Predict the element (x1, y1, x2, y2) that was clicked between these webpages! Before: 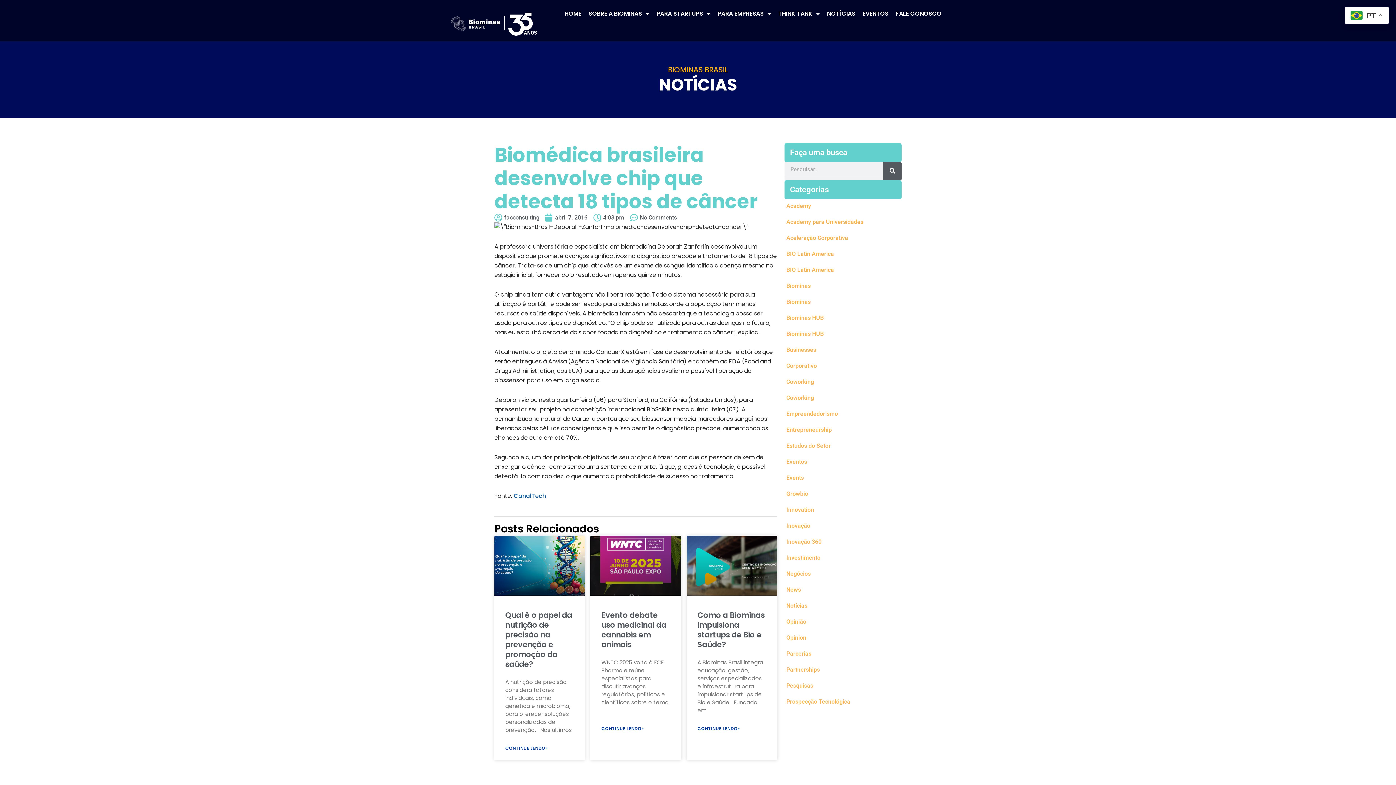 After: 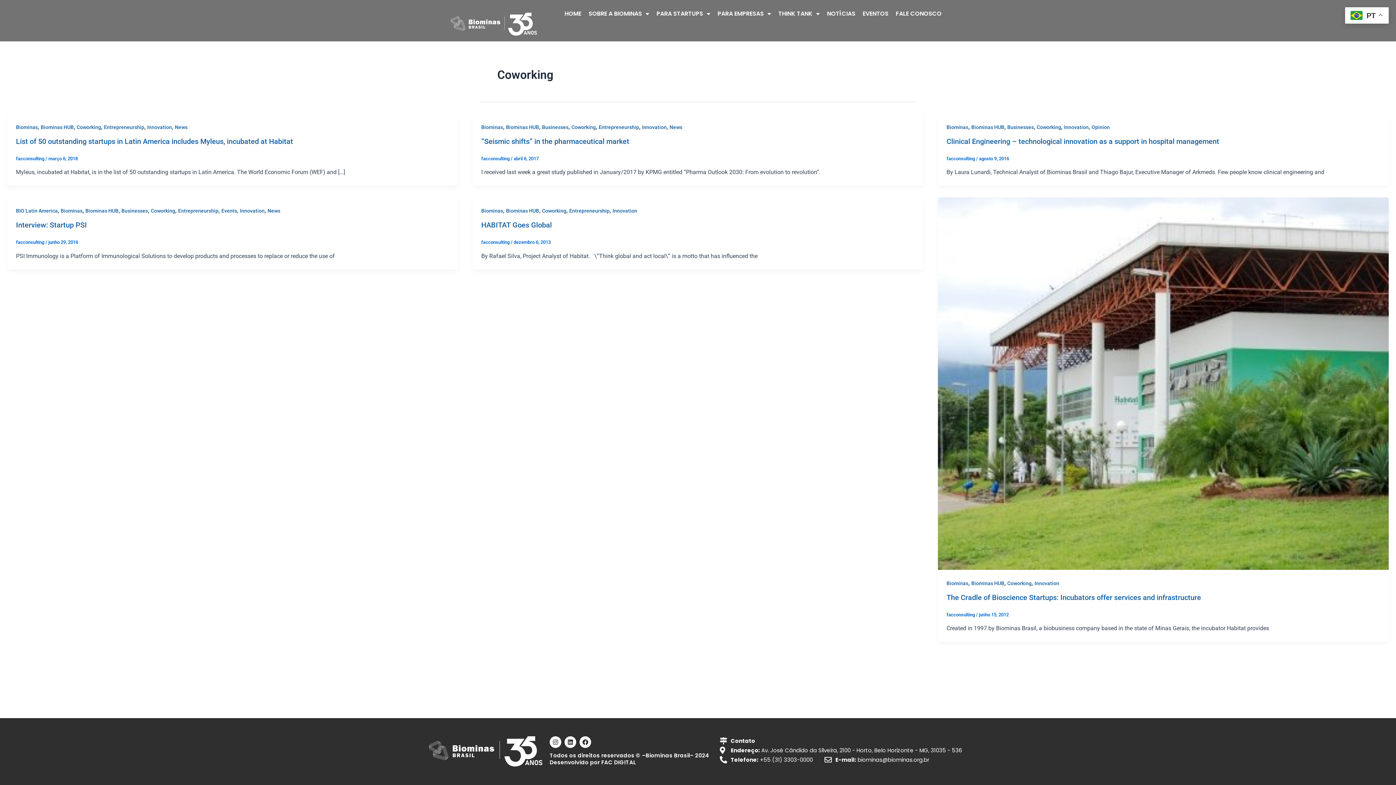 Action: bbox: (784, 391, 901, 404) label: Coworking